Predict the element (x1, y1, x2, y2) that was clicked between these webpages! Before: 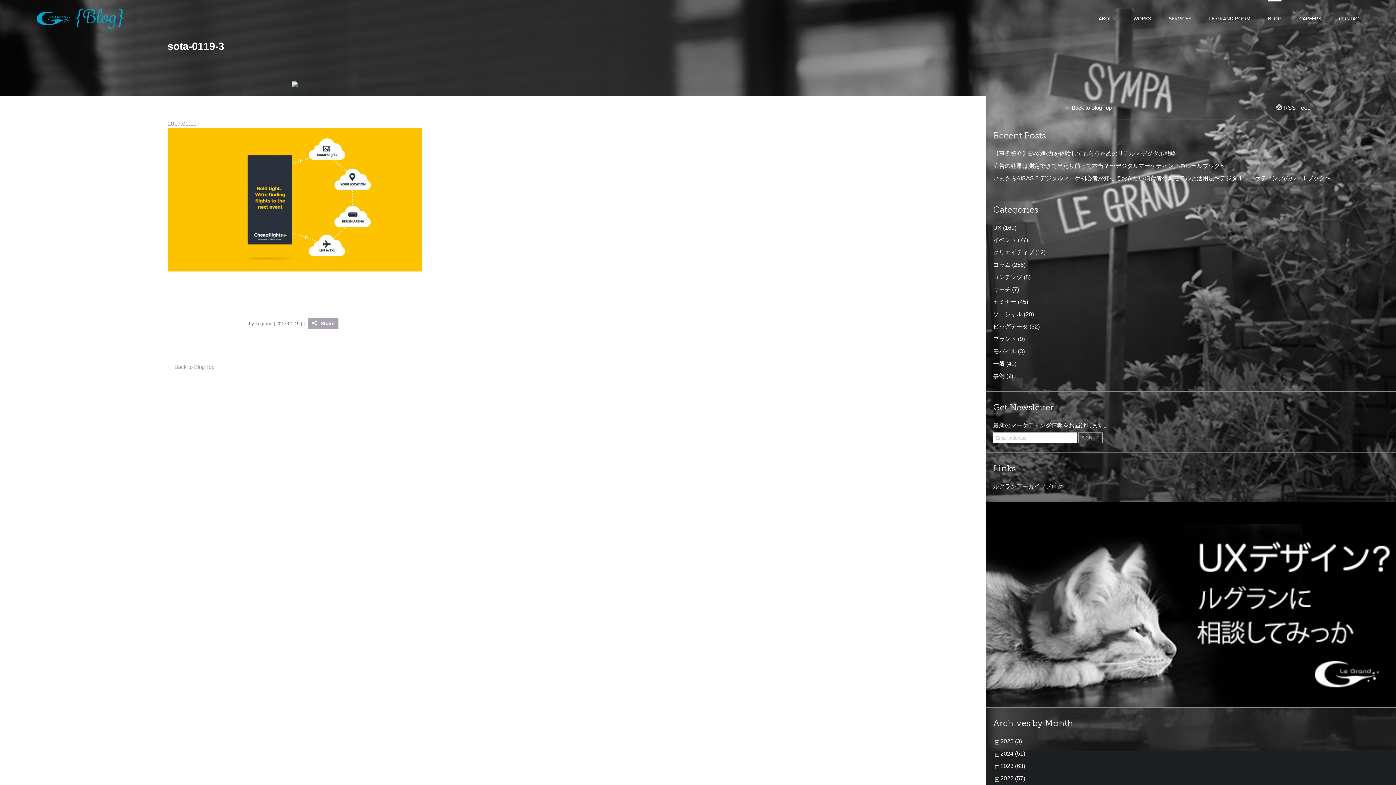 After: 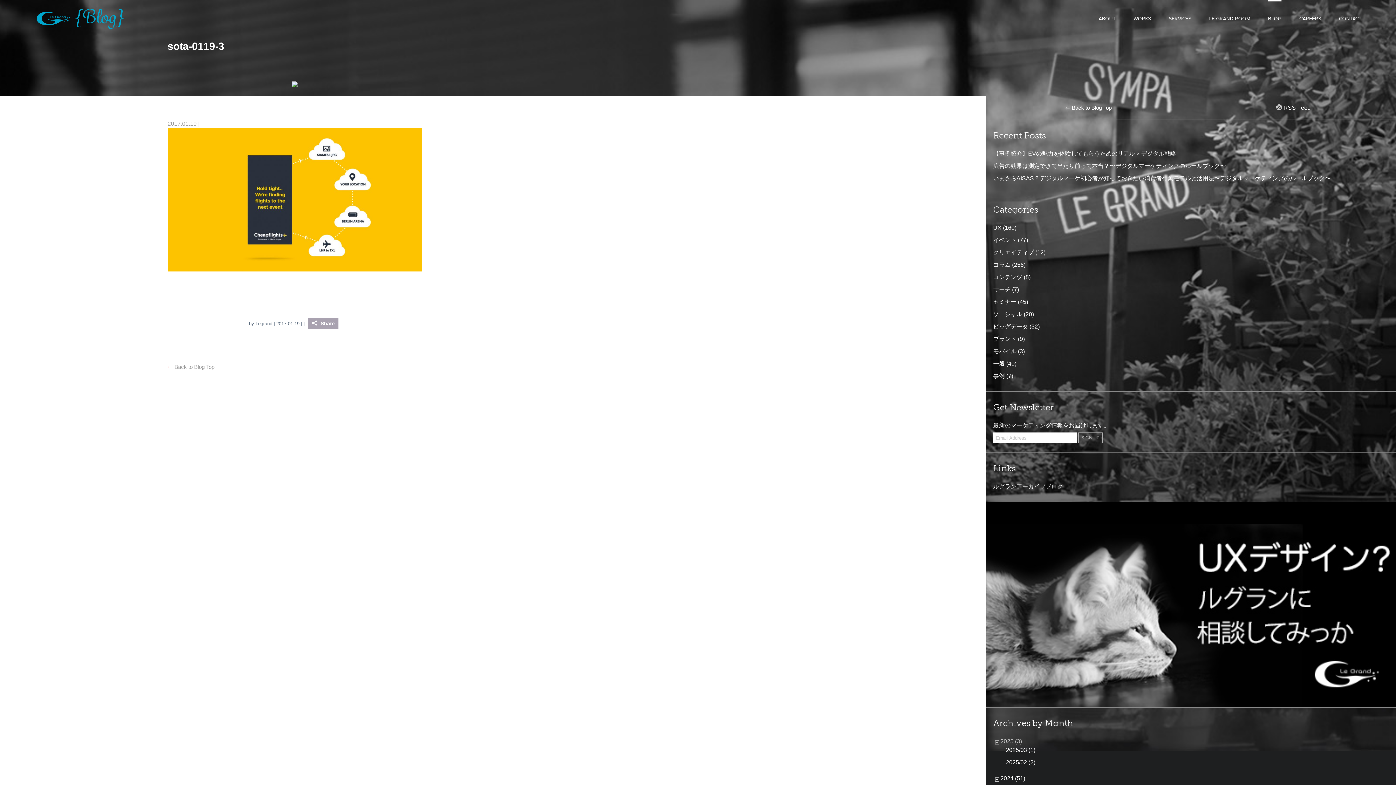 Action: bbox: (993, 738, 1022, 744) label: 2025 (3)